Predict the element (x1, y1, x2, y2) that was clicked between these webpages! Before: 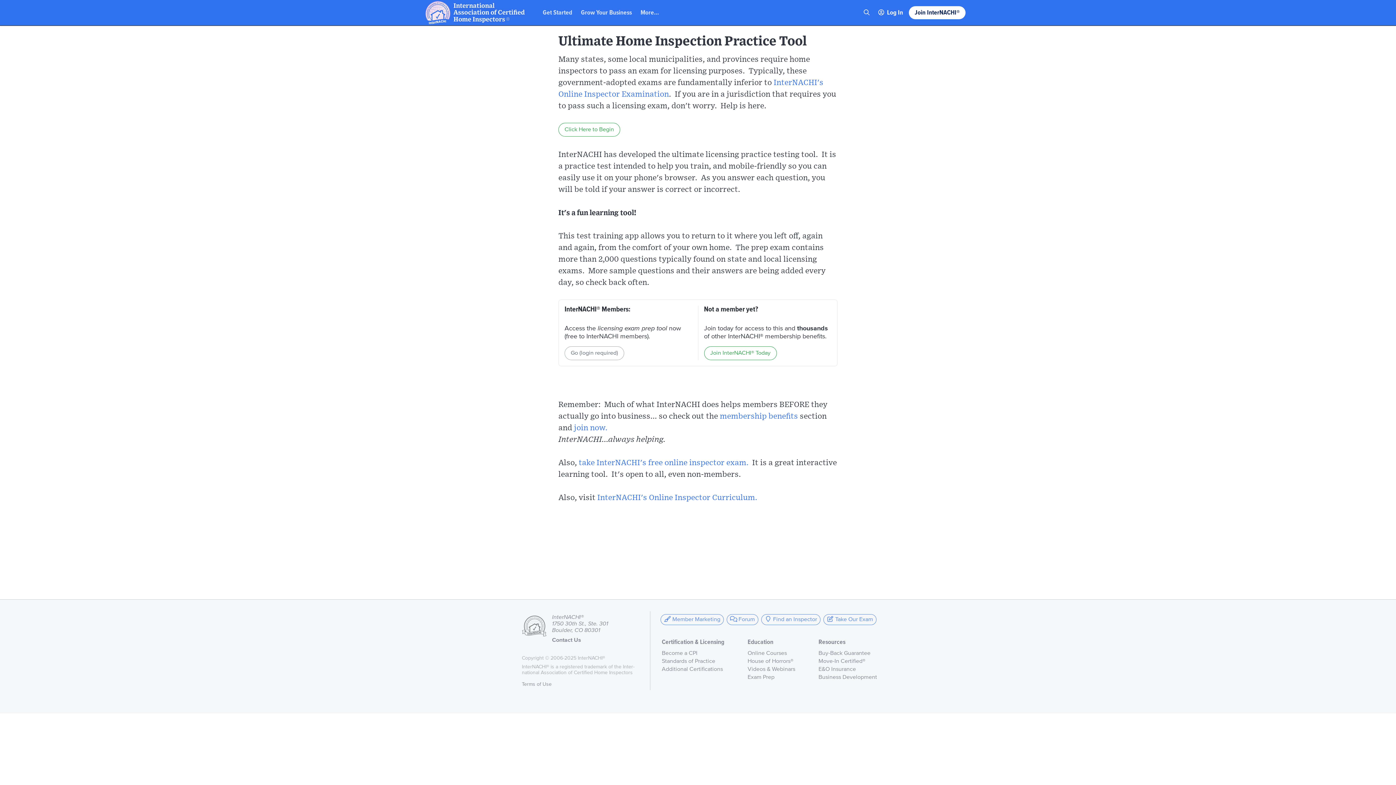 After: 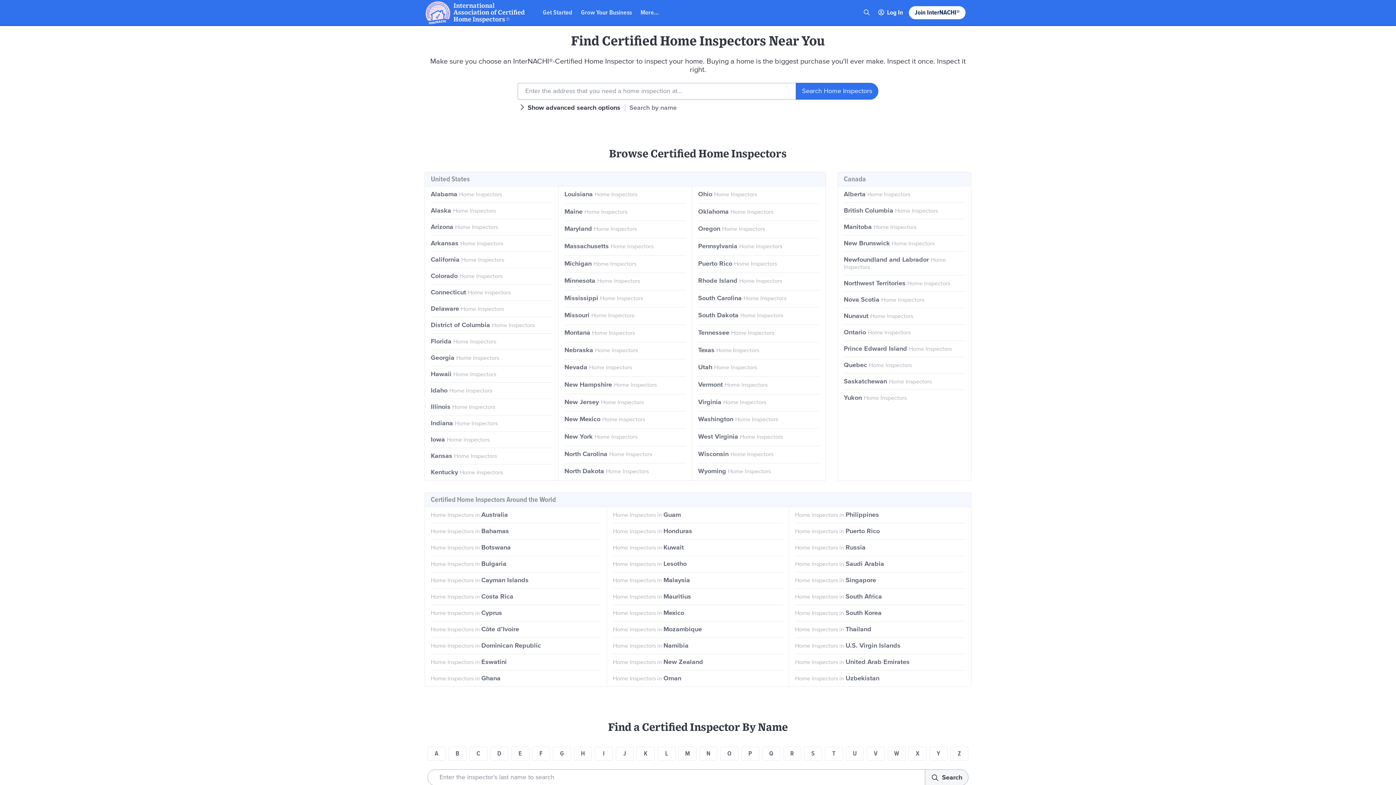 Action: bbox: (761, 614, 820, 625) label:  Find an Inspector